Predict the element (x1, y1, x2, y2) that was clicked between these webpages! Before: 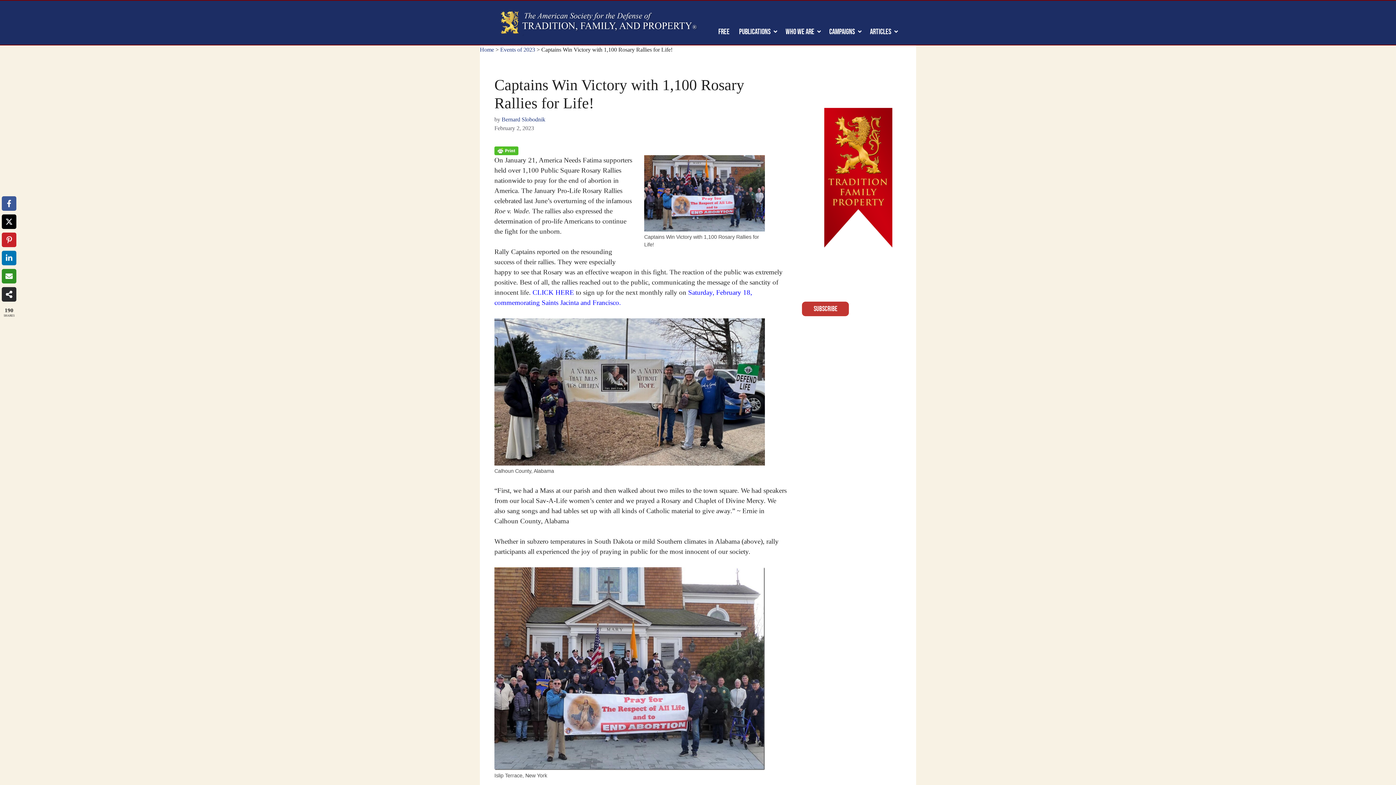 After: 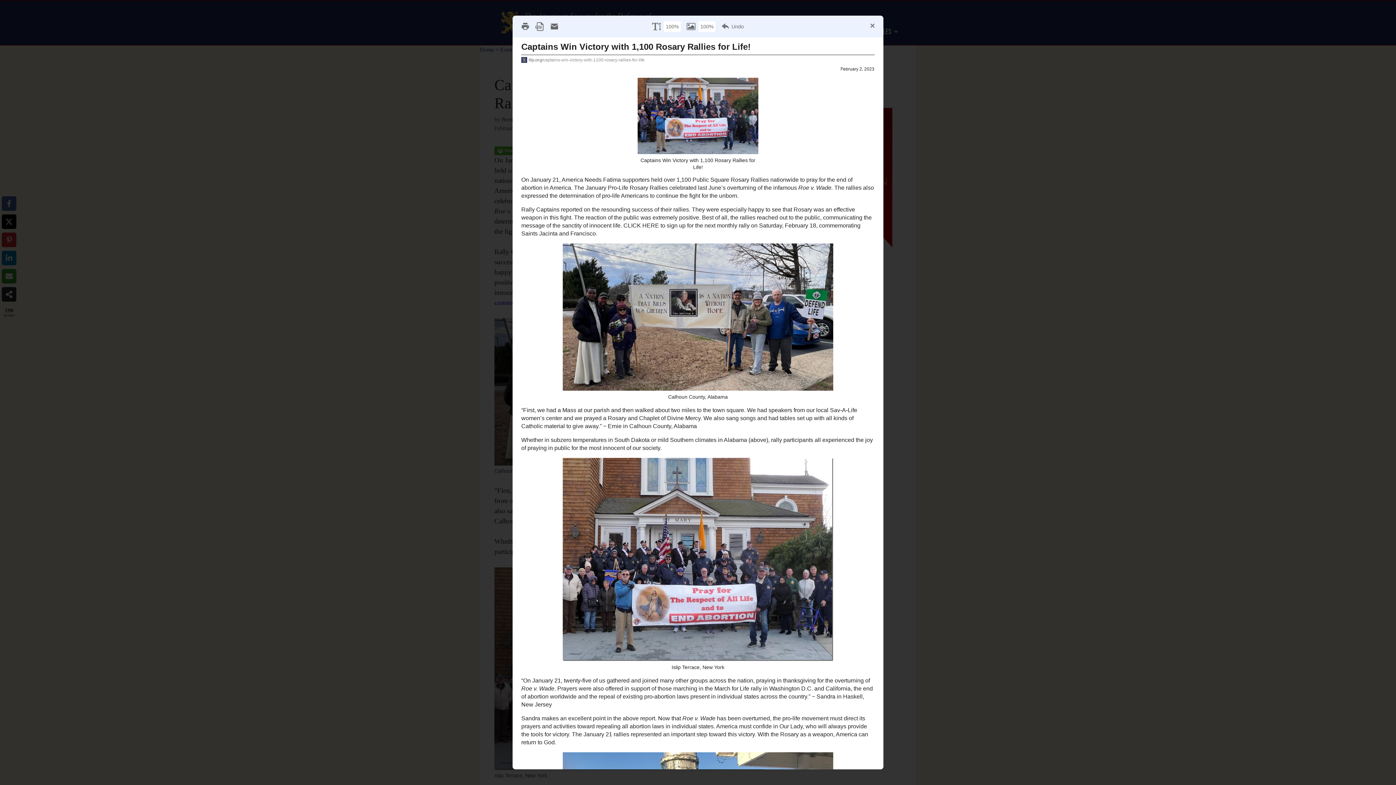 Action: bbox: (494, 146, 518, 155)